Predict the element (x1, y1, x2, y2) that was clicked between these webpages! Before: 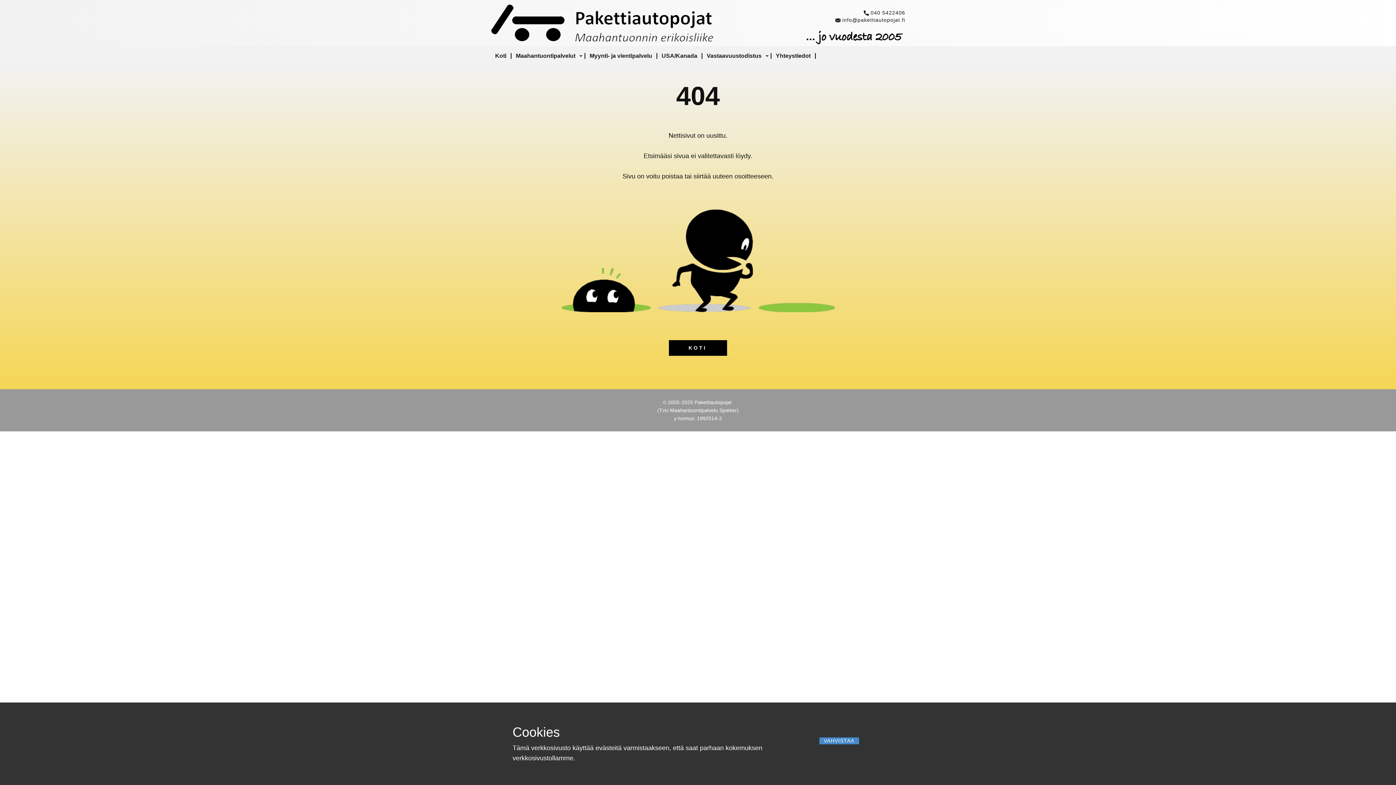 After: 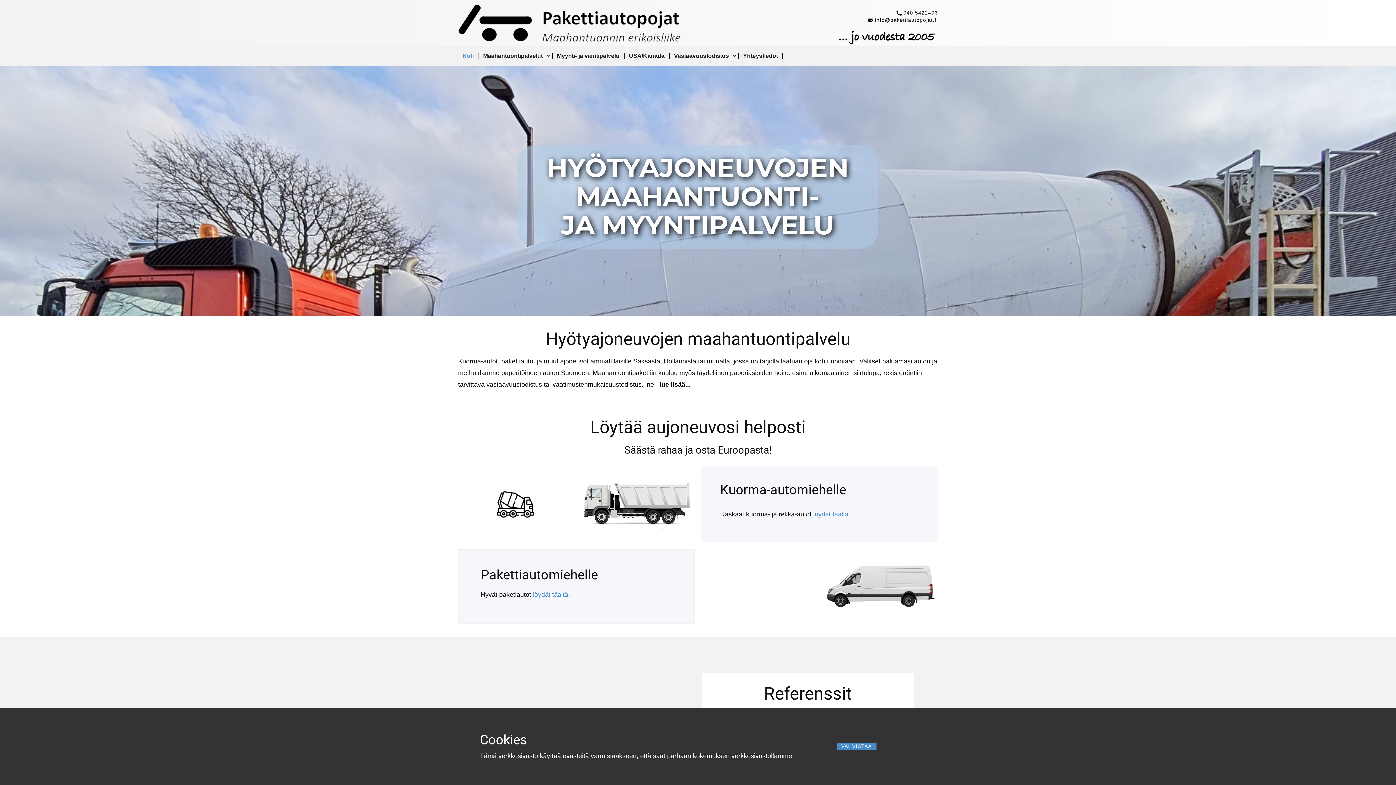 Action: bbox: (490, 3, 714, 42)